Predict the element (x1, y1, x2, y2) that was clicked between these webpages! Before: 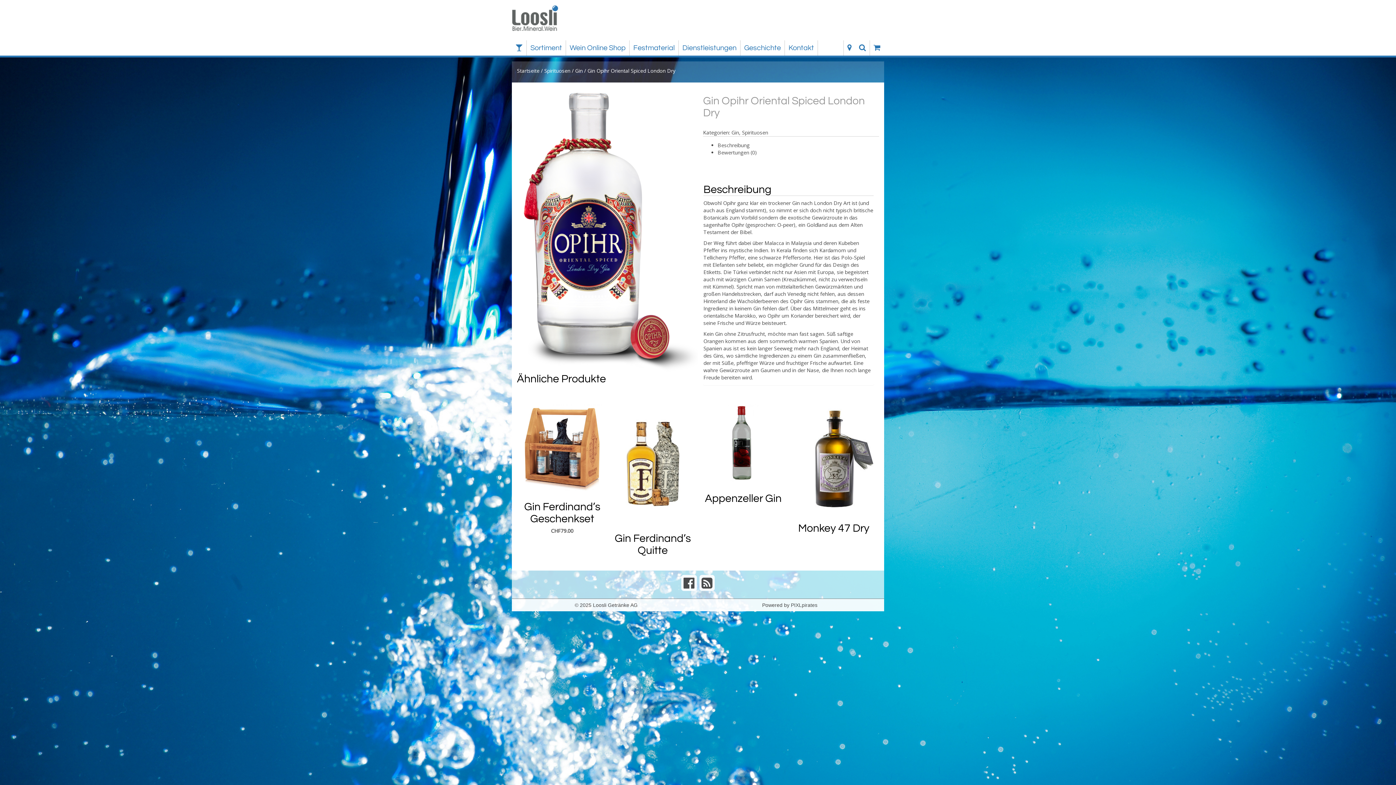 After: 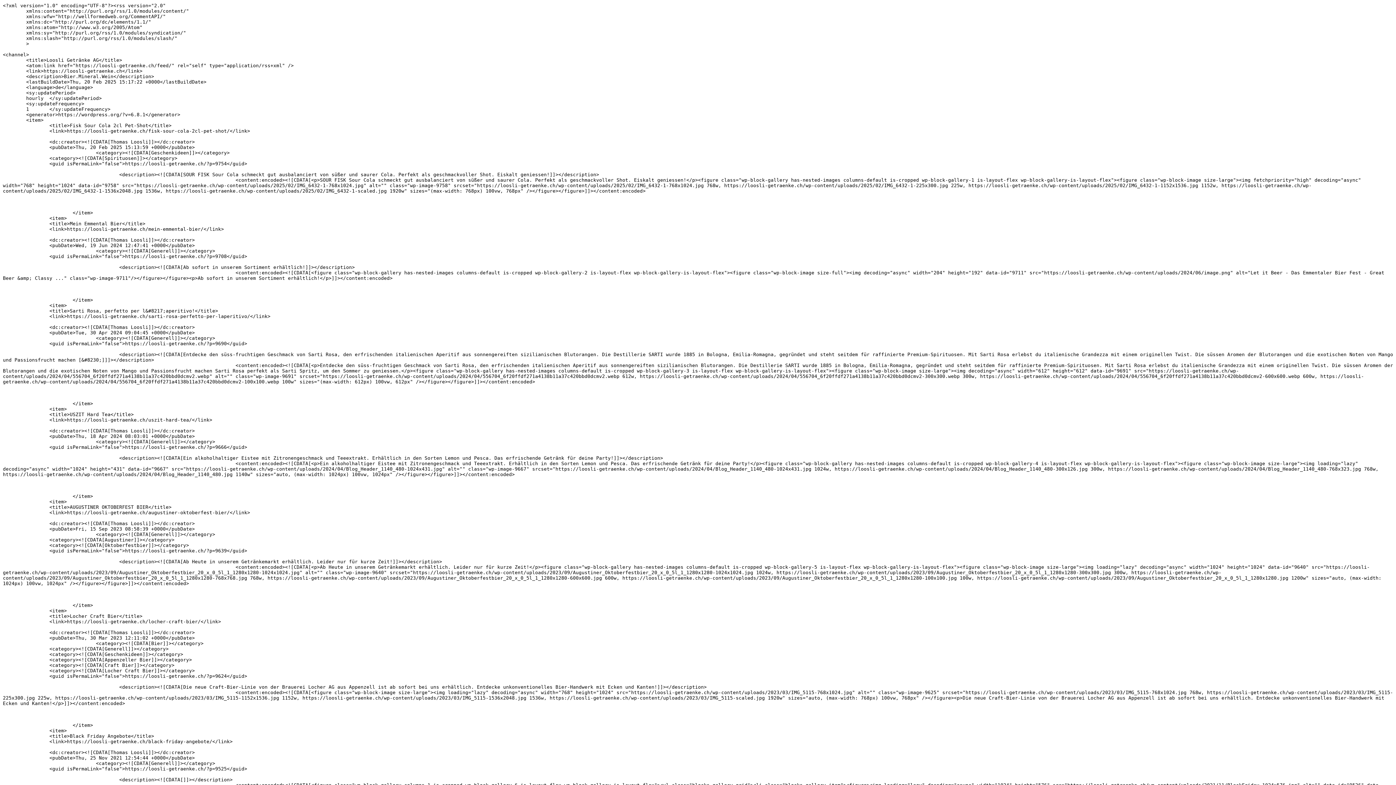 Action: bbox: (699, 575, 714, 591)